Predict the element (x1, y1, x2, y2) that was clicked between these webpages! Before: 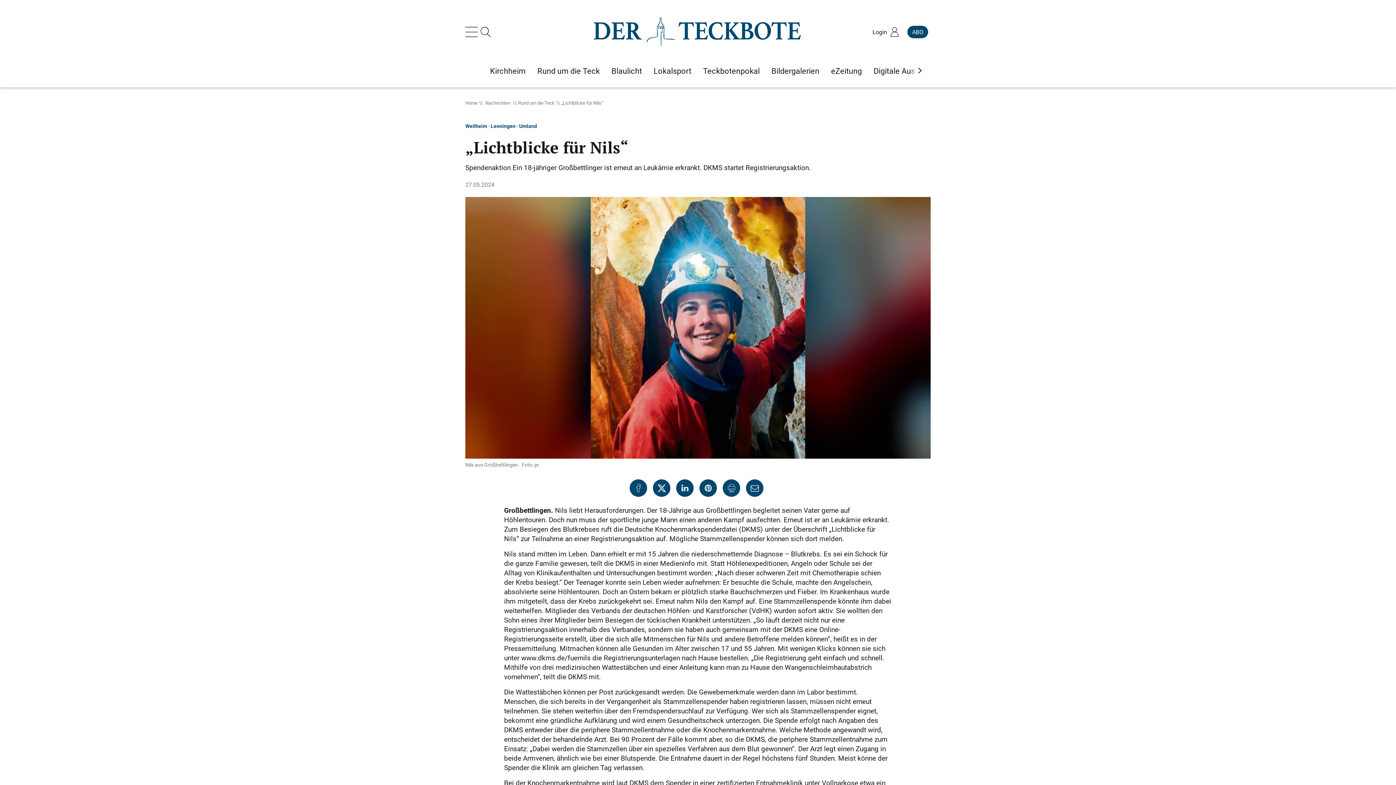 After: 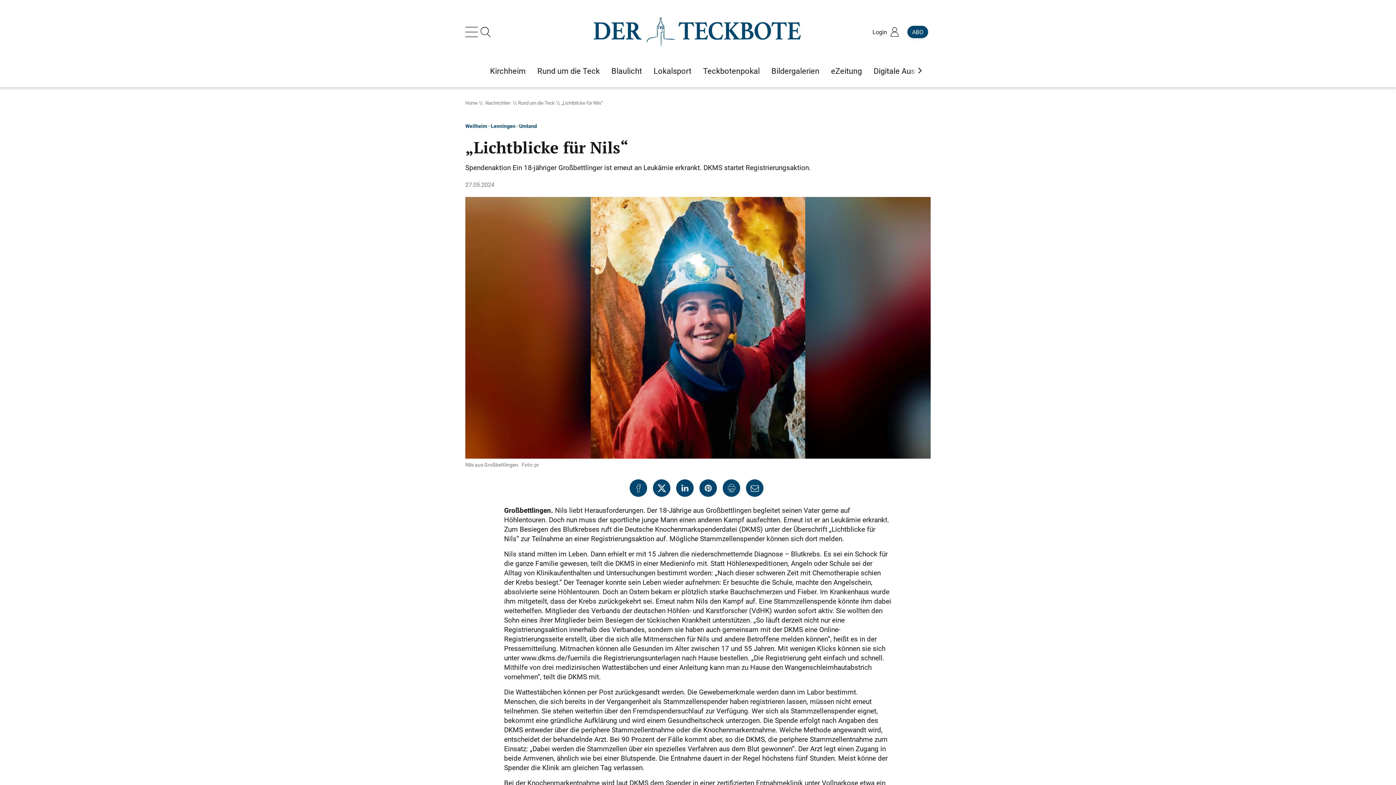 Action: bbox: (746, 479, 763, 497)